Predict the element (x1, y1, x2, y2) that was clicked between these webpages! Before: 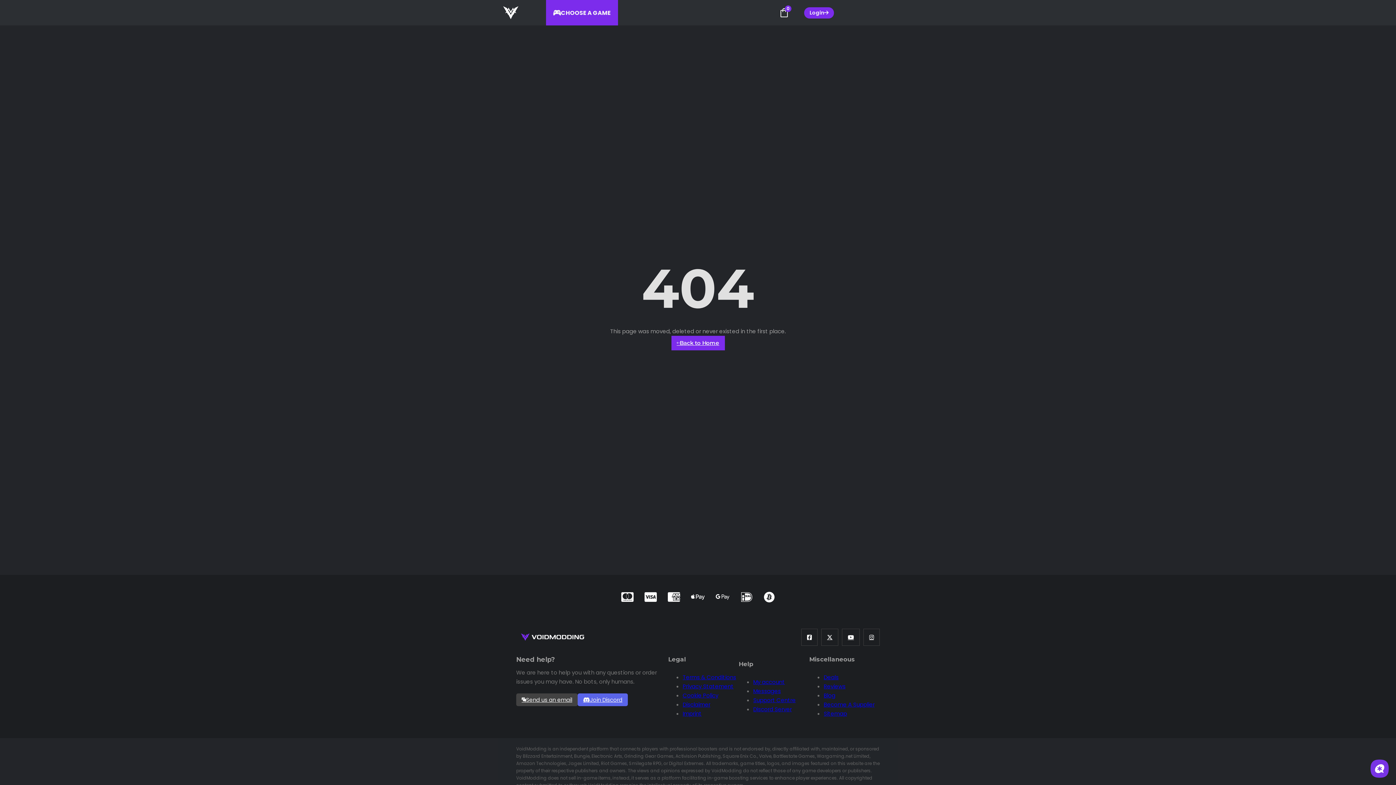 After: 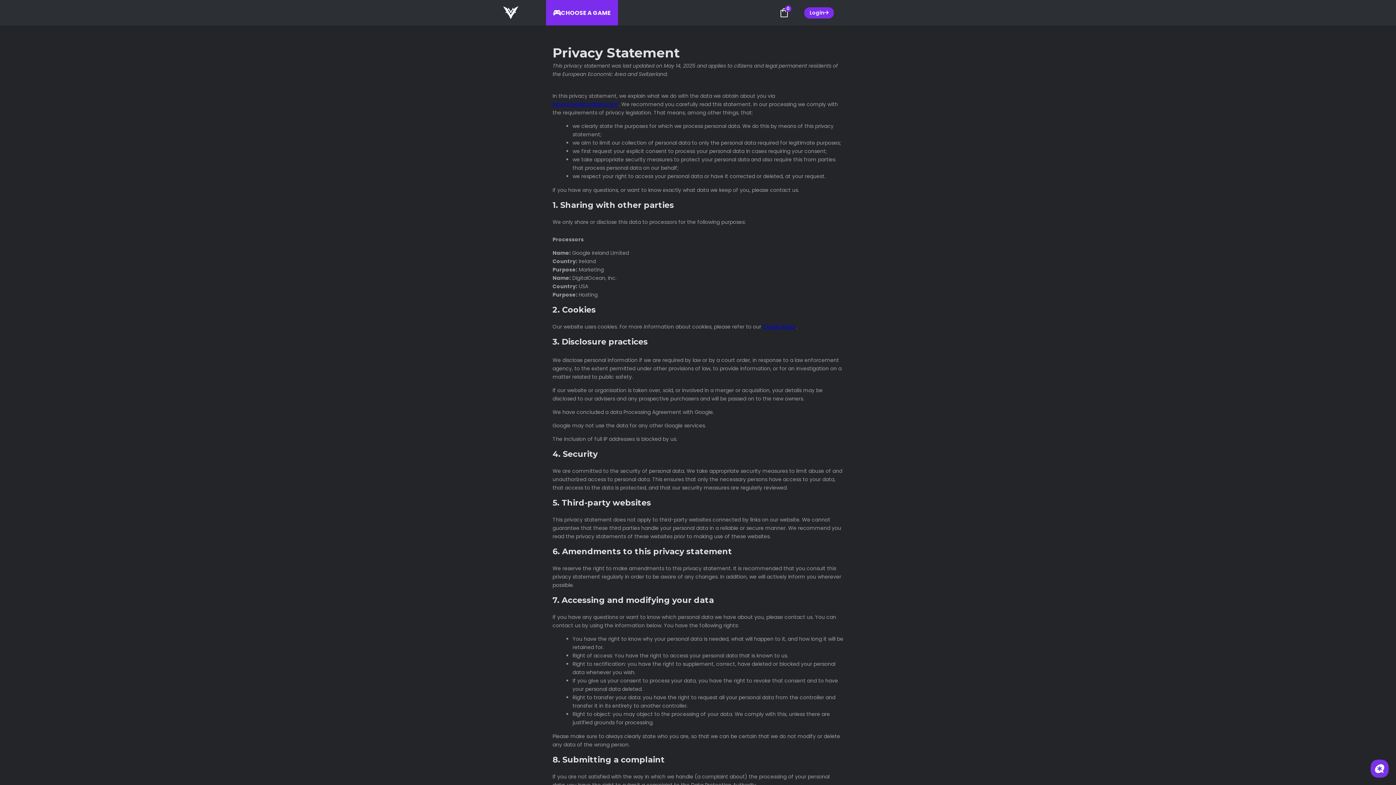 Action: label: Privacy Statement bbox: (682, 682, 733, 690)